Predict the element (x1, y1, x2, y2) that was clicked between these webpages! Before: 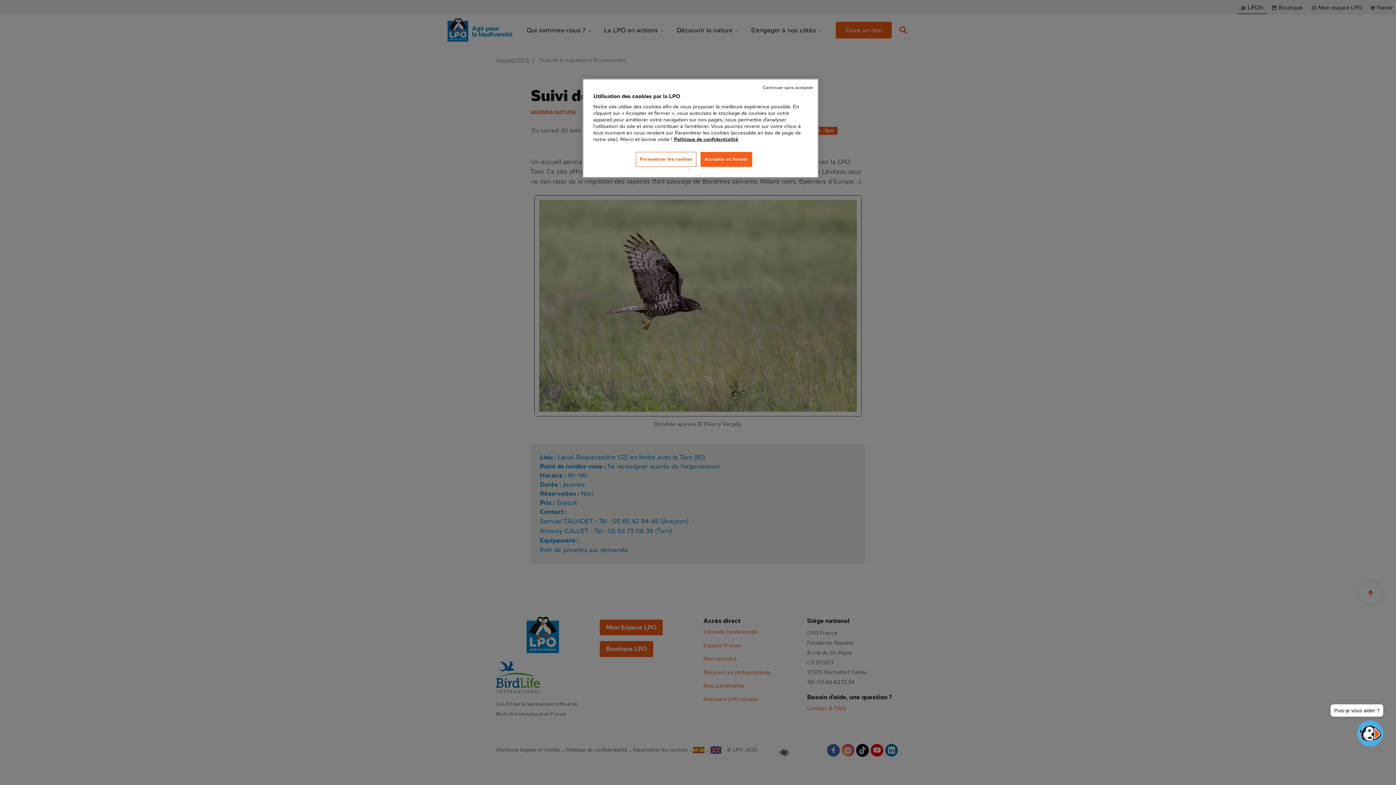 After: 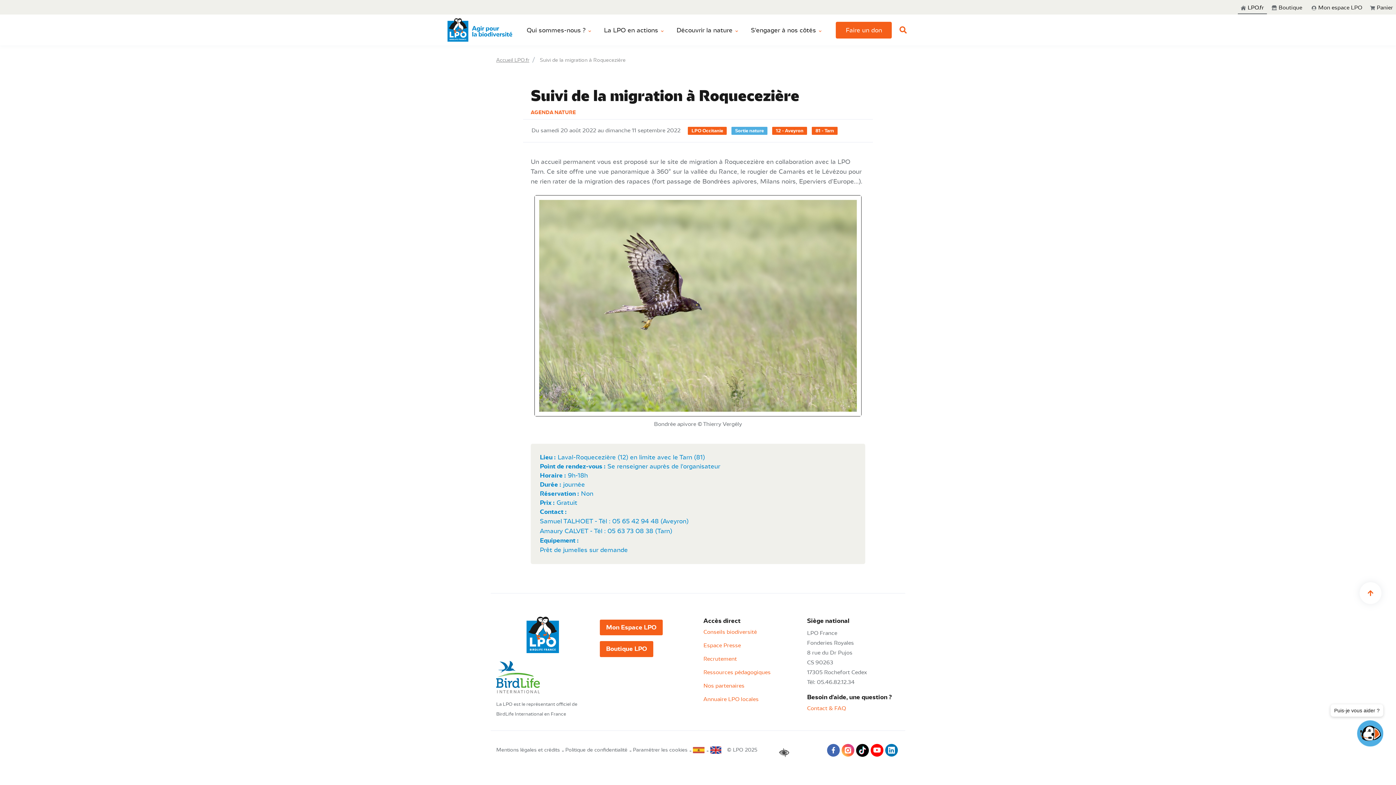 Action: bbox: (763, 85, 813, 90) label: Continuer sans accepter